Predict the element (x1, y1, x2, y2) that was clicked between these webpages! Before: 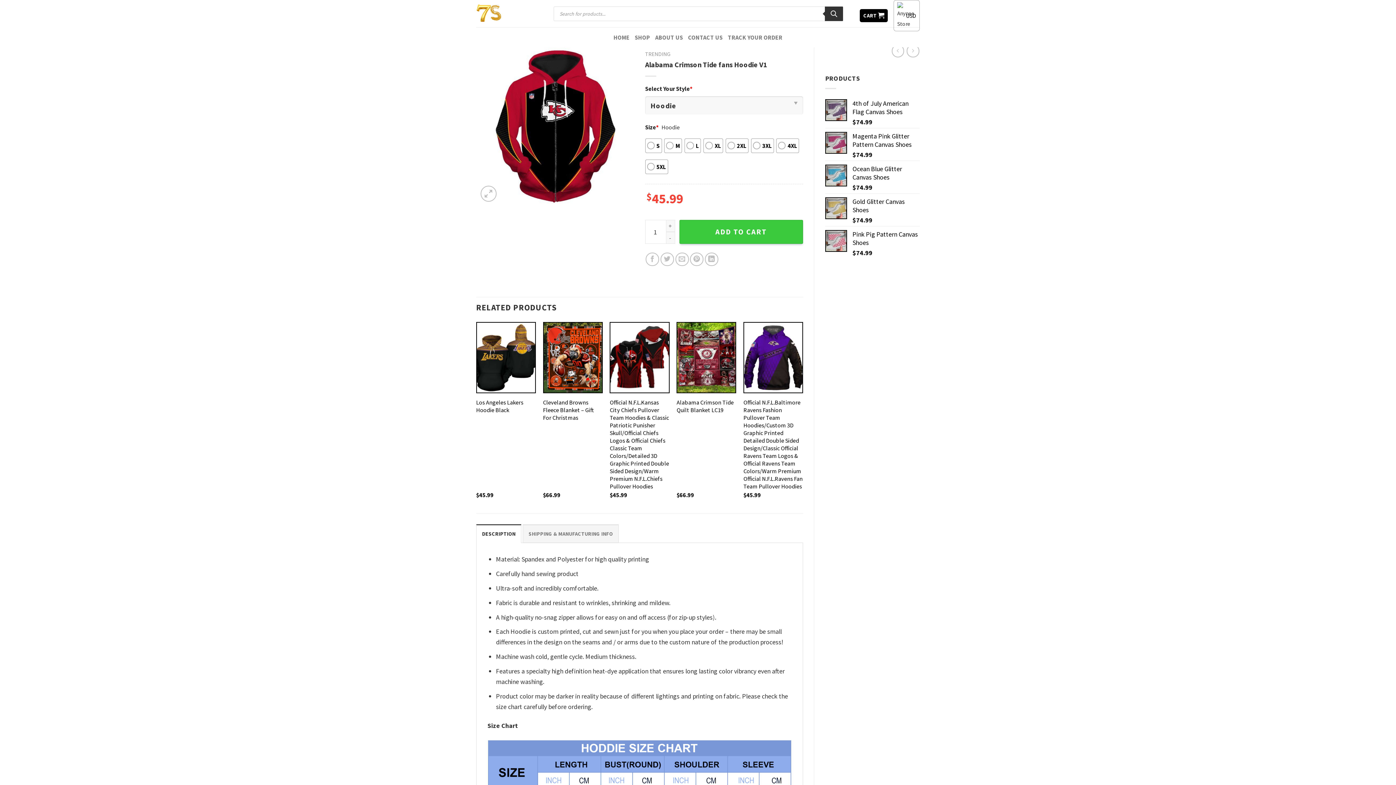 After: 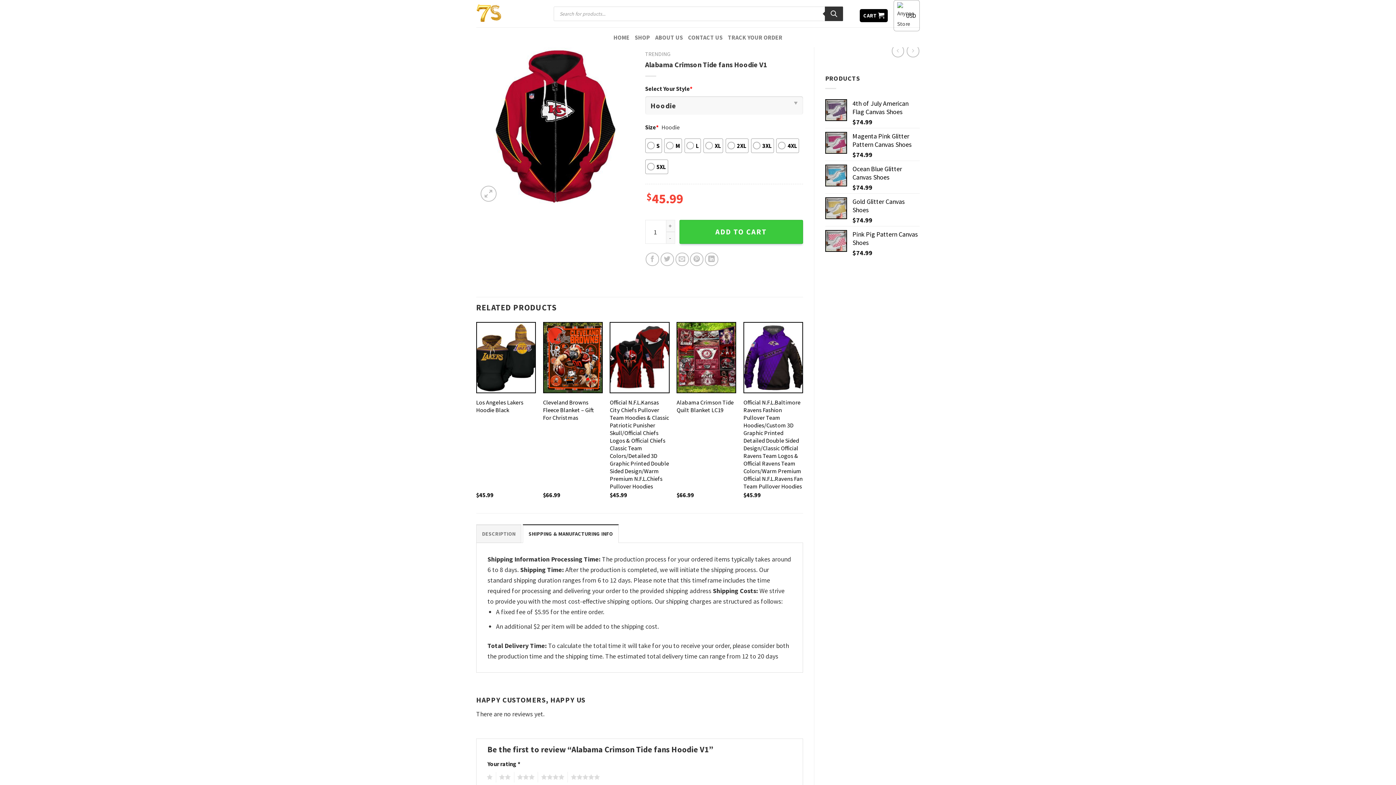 Action: bbox: (522, 524, 618, 543) label: SHIPPING & MANUFACTURING INFO